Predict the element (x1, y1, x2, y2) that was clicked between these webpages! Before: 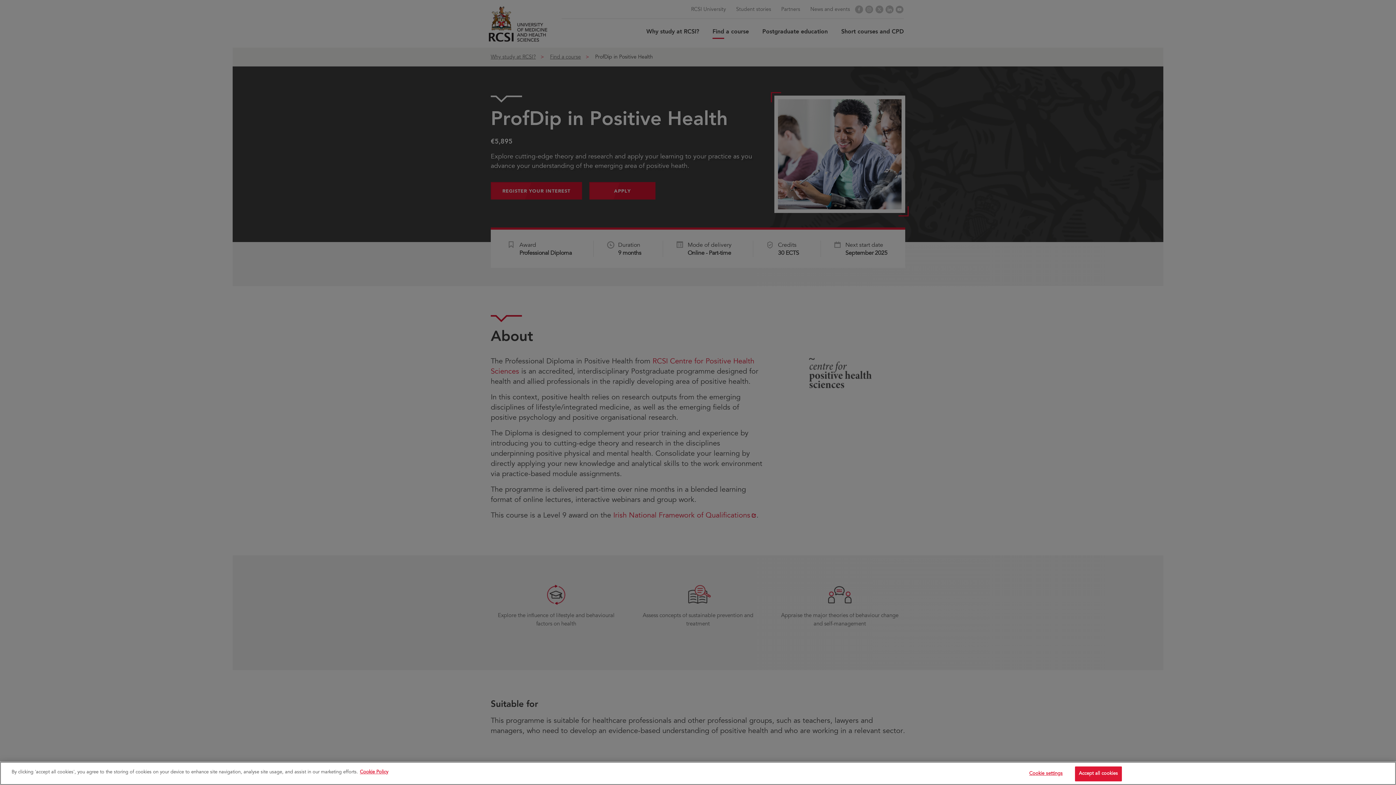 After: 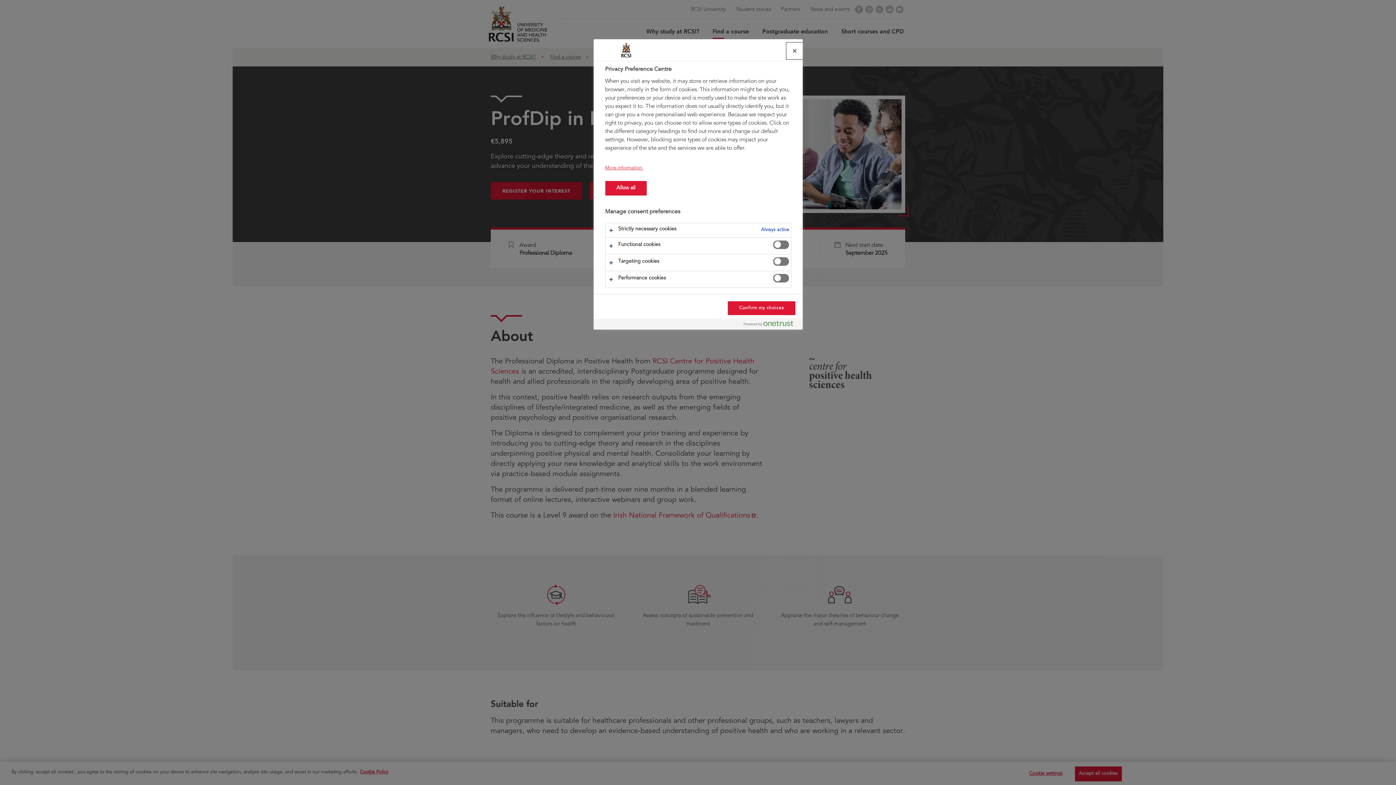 Action: label: Cookie settings bbox: (1023, 771, 1068, 785)